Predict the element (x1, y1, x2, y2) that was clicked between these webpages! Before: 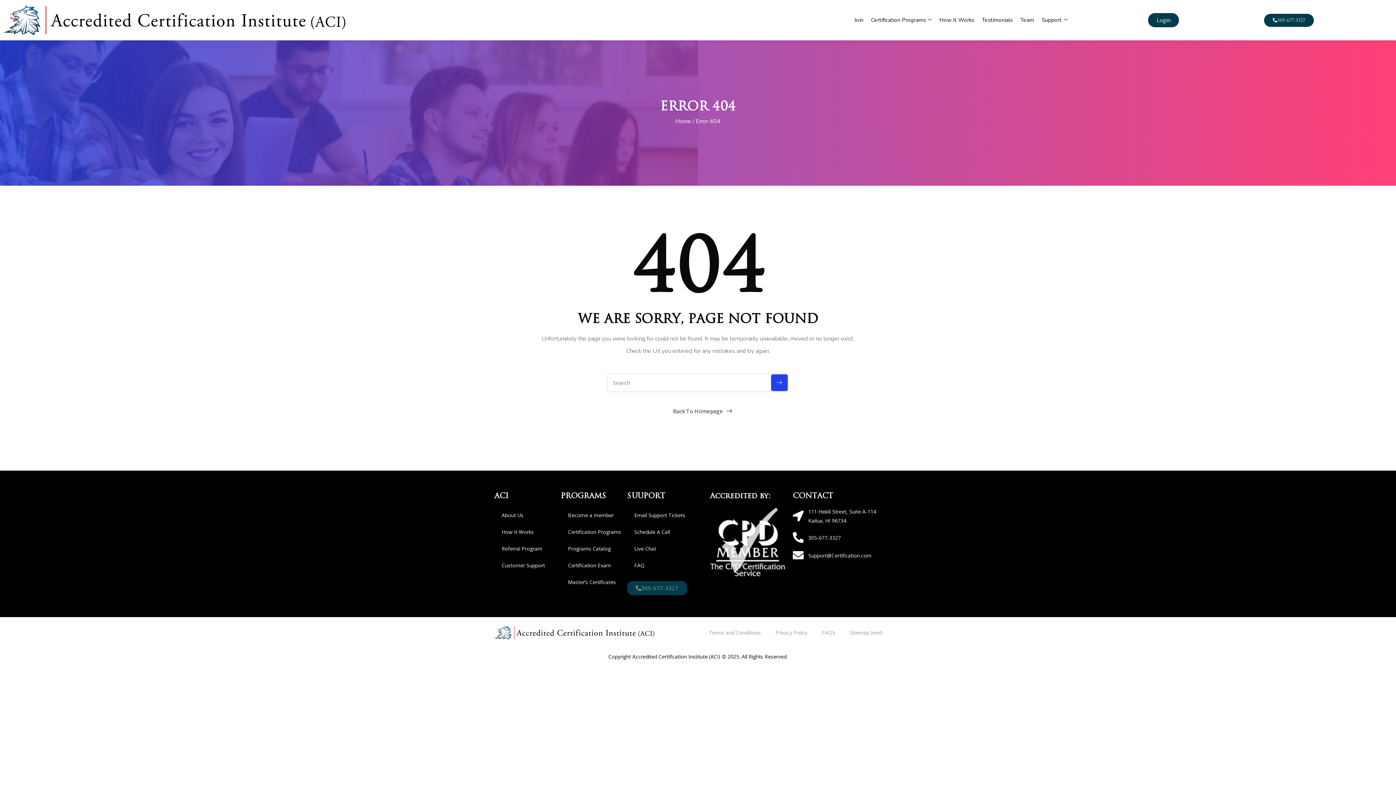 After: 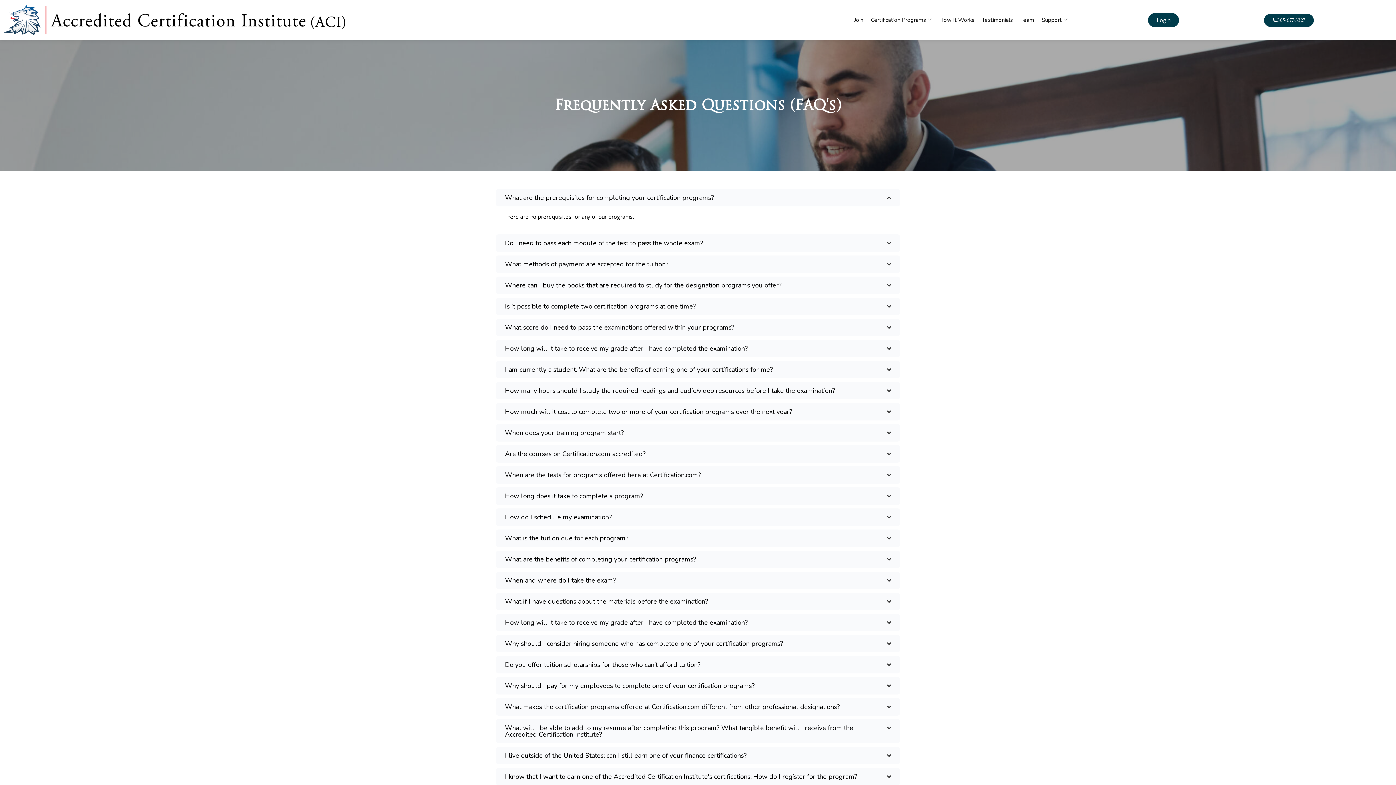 Action: bbox: (627, 557, 702, 574) label: FAQ